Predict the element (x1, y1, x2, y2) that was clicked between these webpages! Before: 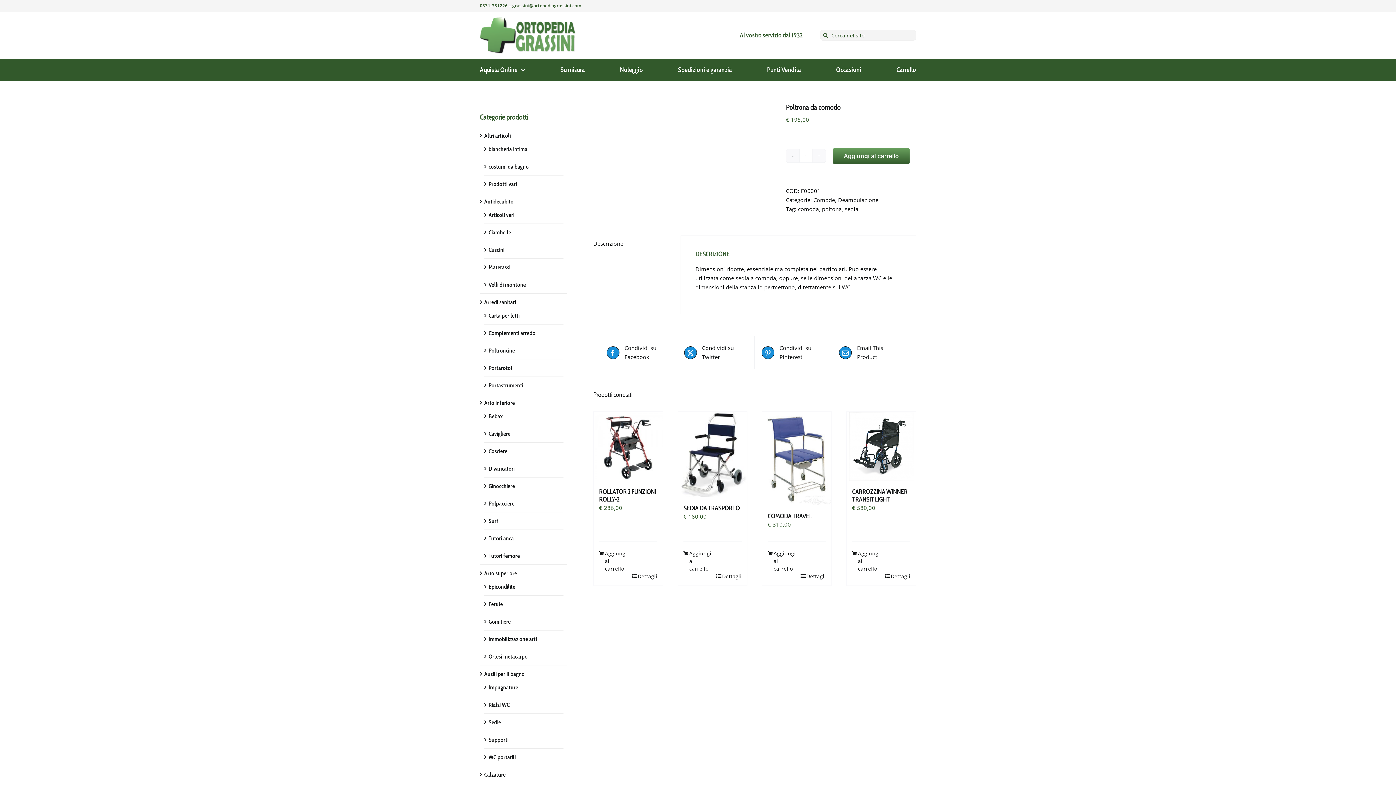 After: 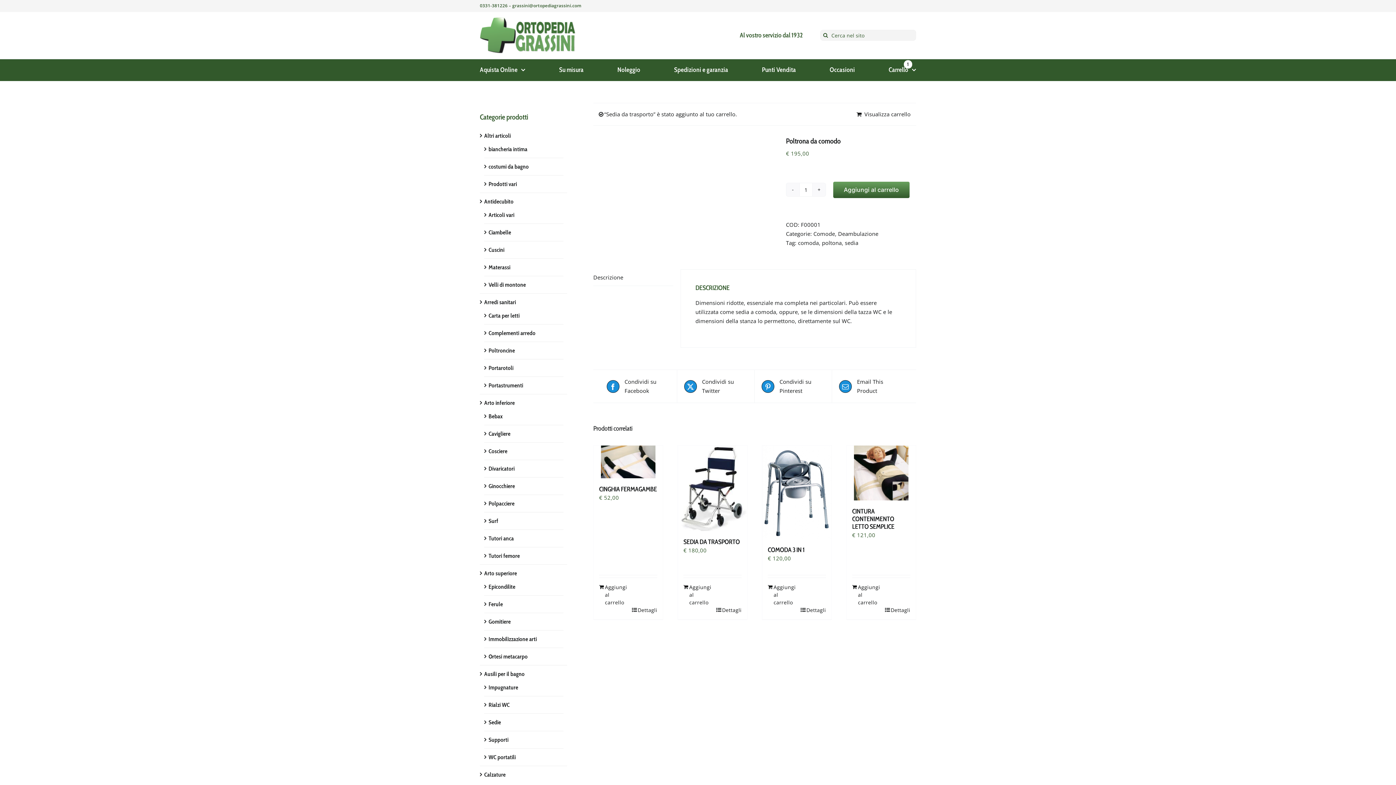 Action: bbox: (683, 549, 712, 572) label: Aggiungi al carrello: "Sedia da trasporto"